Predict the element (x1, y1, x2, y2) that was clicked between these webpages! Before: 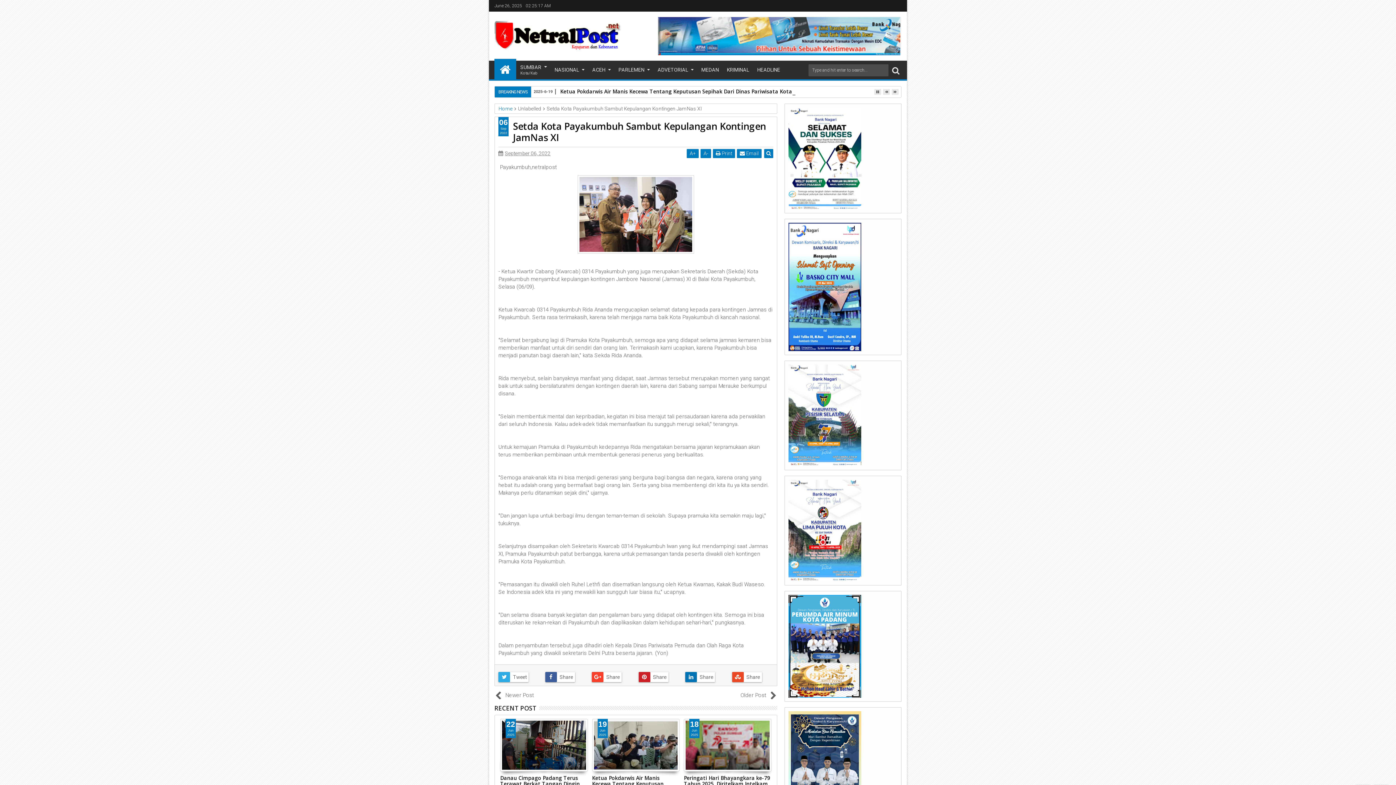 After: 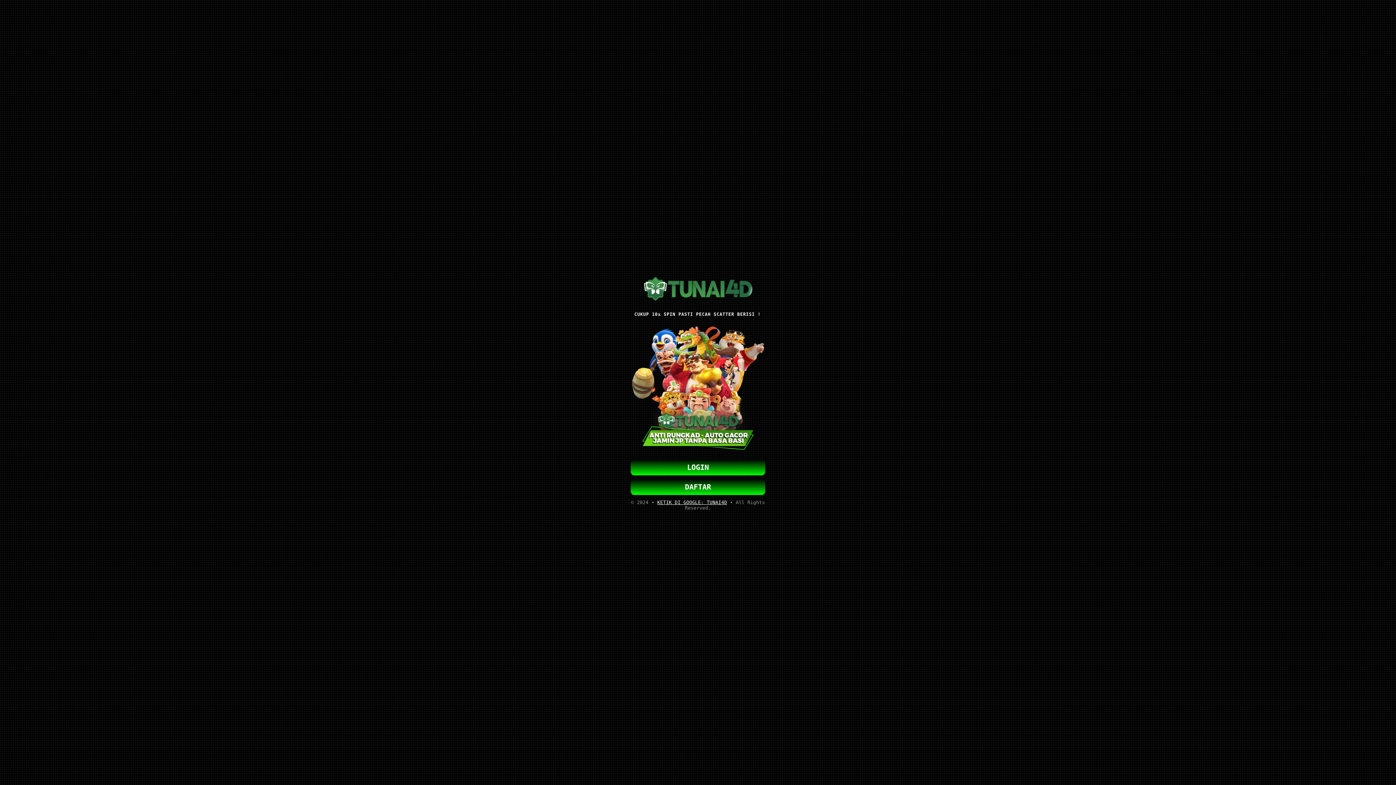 Action: label: MEDAN bbox: (697, 60, 723, 80)